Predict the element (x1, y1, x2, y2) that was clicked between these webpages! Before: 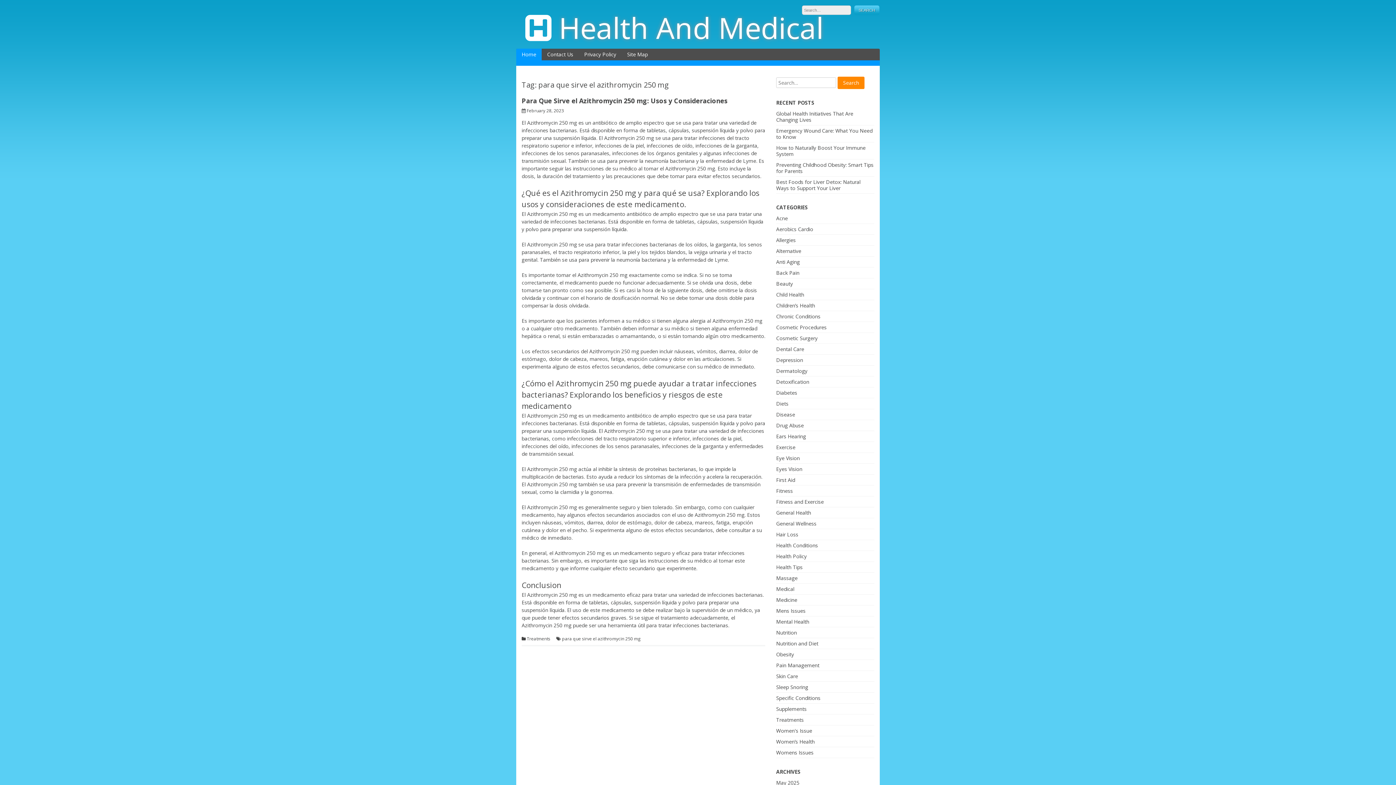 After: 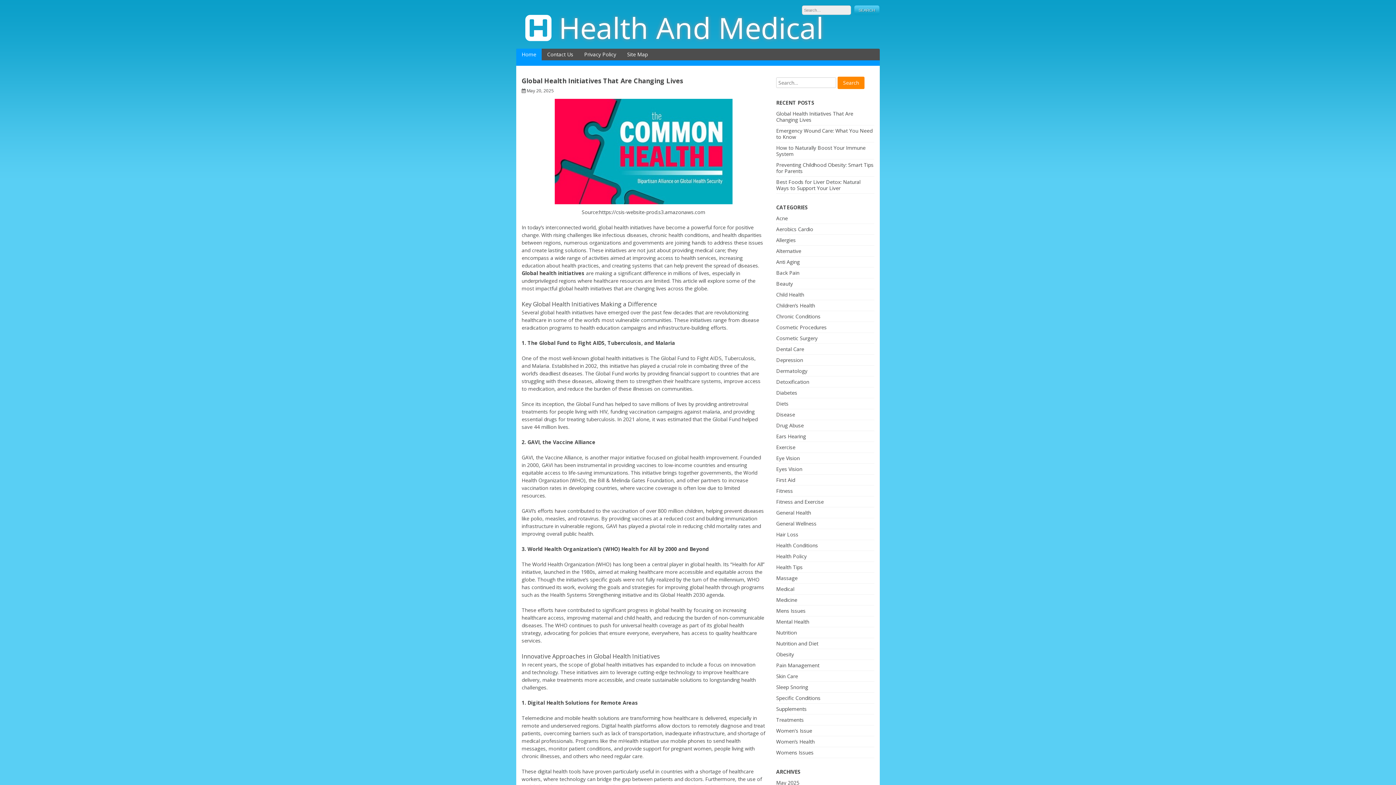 Action: label: Global Health Initiatives That Are Changing Lives bbox: (776, 110, 853, 123)